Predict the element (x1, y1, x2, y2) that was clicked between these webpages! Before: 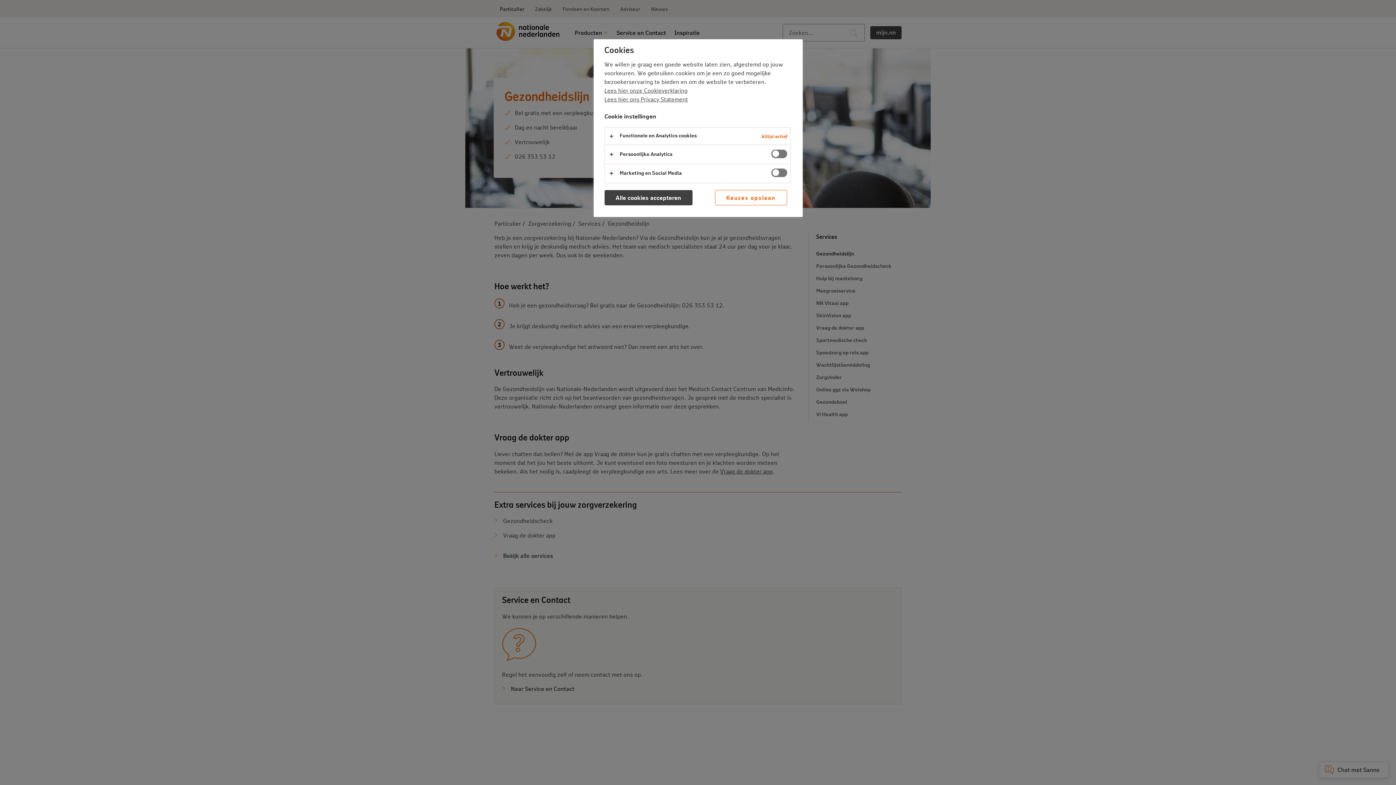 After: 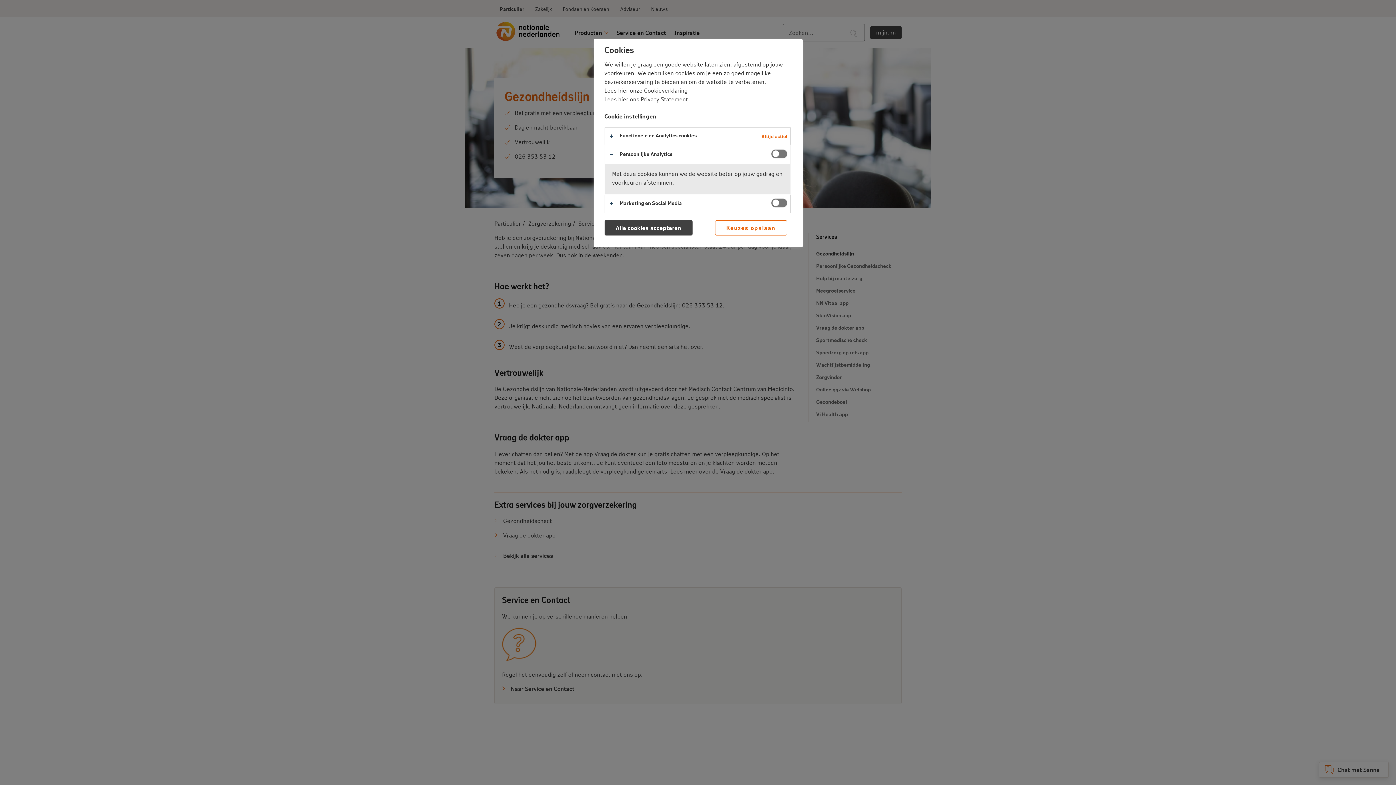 Action: bbox: (604, 145, 790, 163)